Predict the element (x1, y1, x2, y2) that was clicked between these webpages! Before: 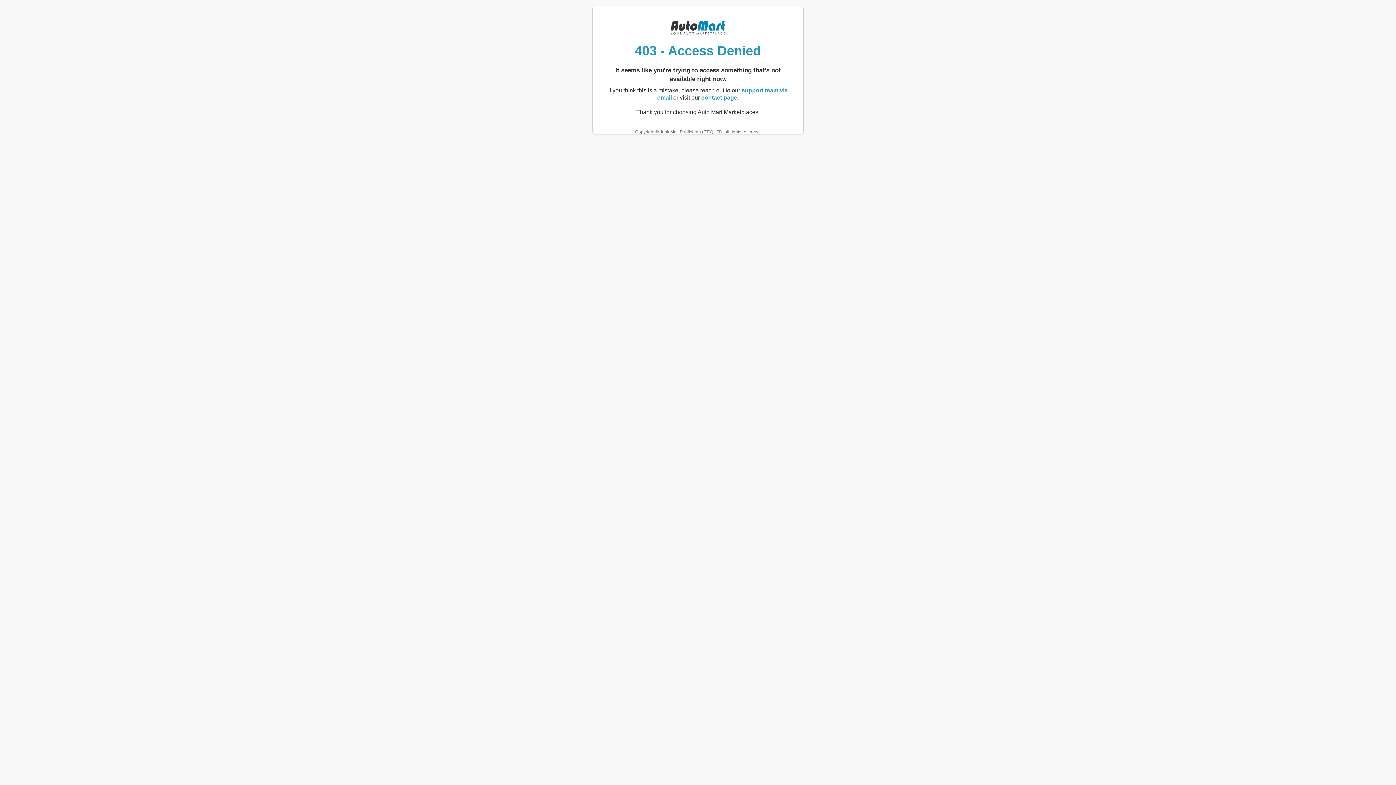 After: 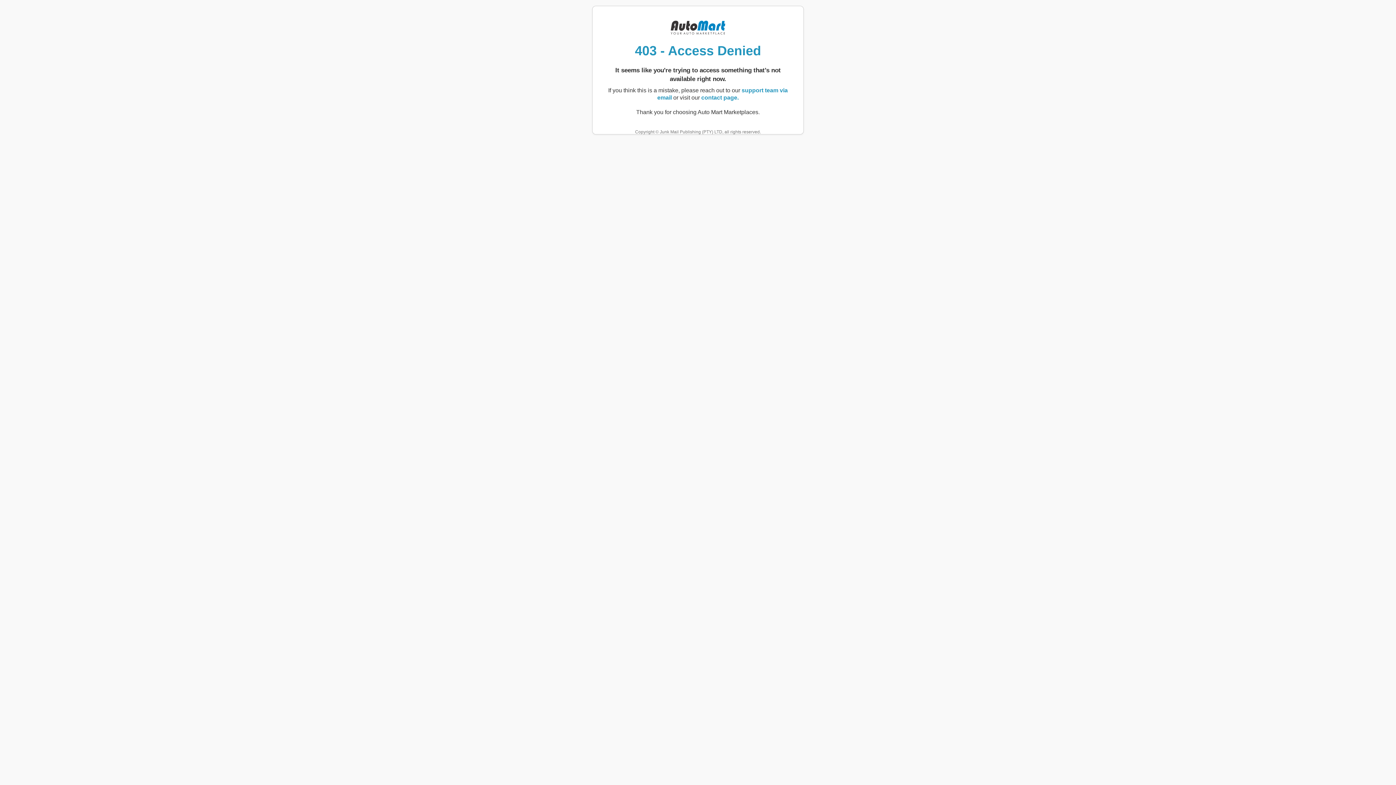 Action: bbox: (701, 94, 738, 100) label: contact page.